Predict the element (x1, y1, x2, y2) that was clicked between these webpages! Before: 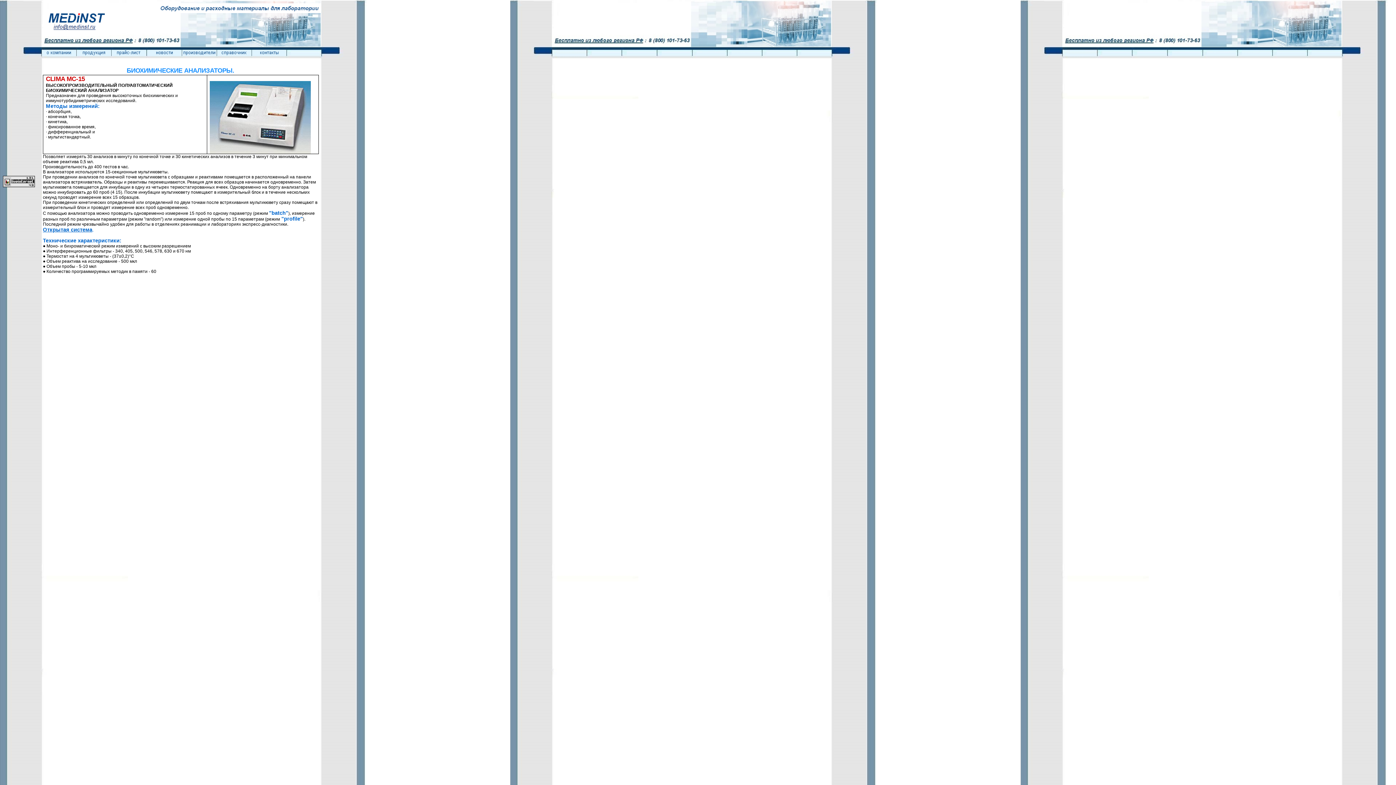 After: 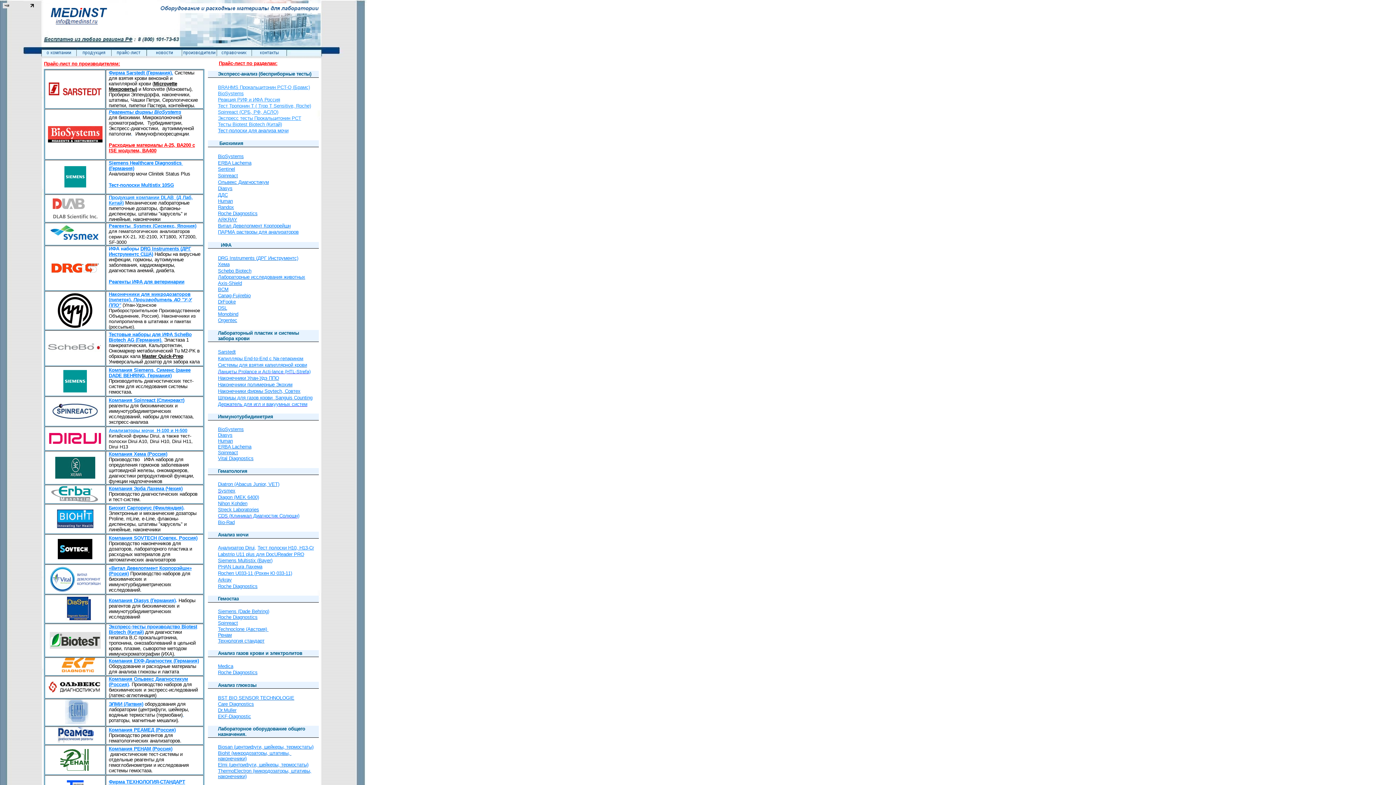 Action: bbox: (111, 50, 146, 57)